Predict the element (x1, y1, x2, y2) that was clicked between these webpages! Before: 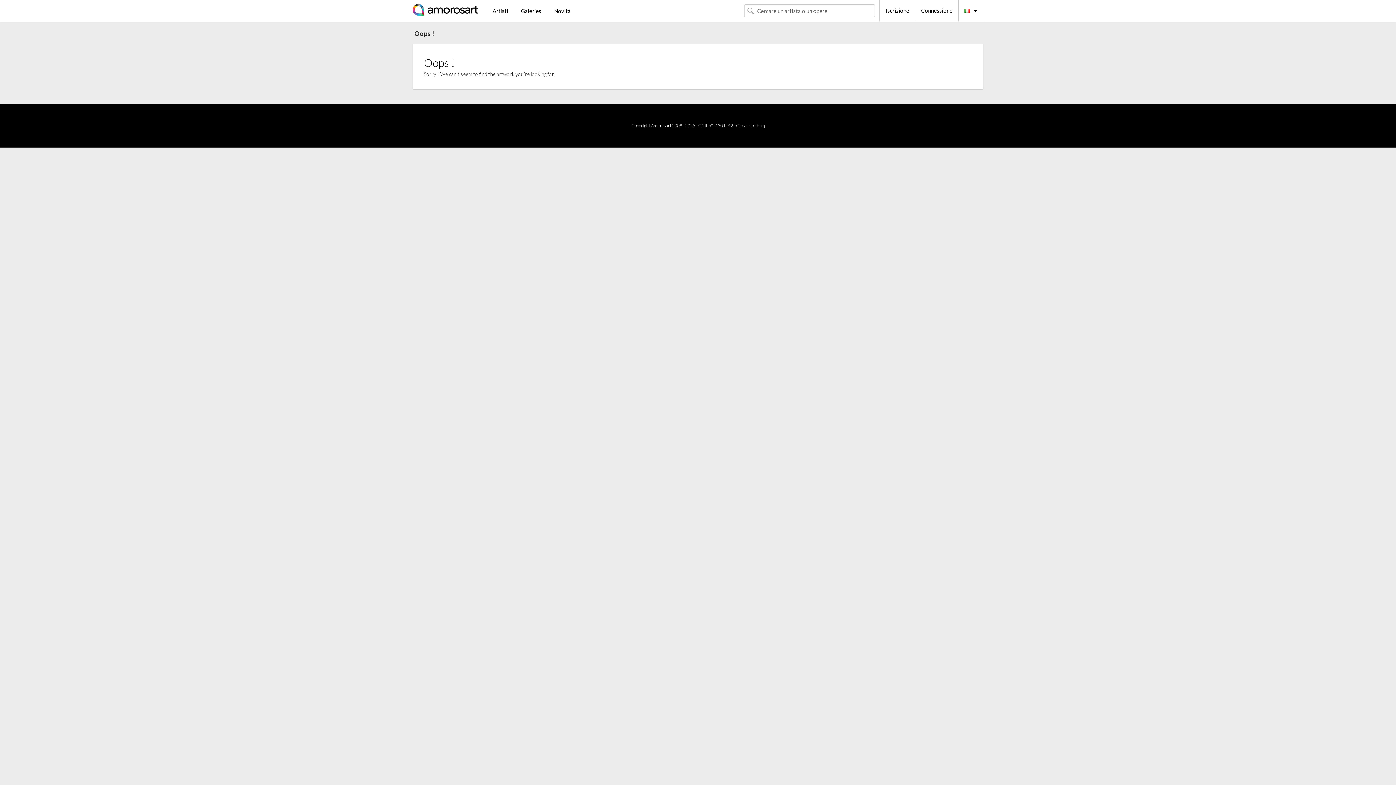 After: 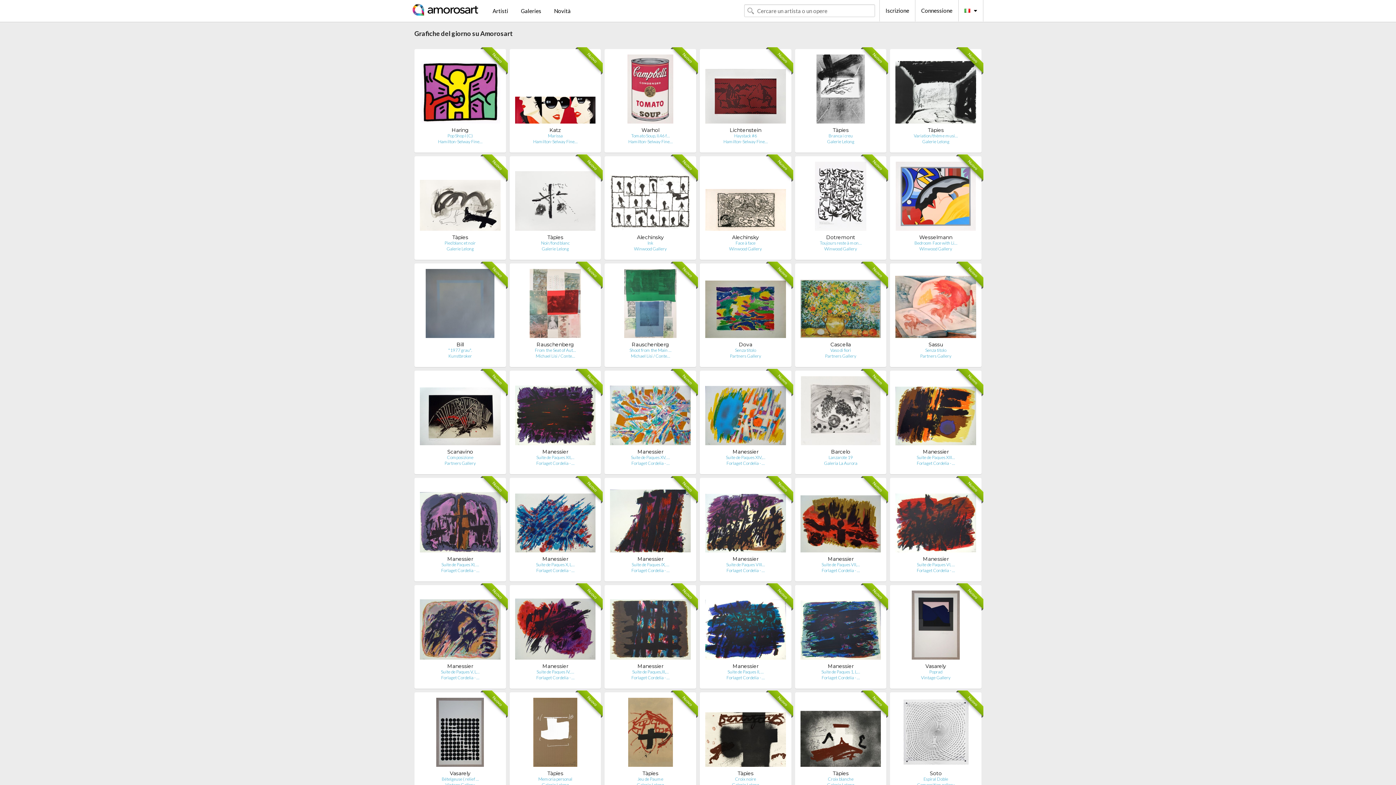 Action: bbox: (548, 4, 576, 17) label: Novità